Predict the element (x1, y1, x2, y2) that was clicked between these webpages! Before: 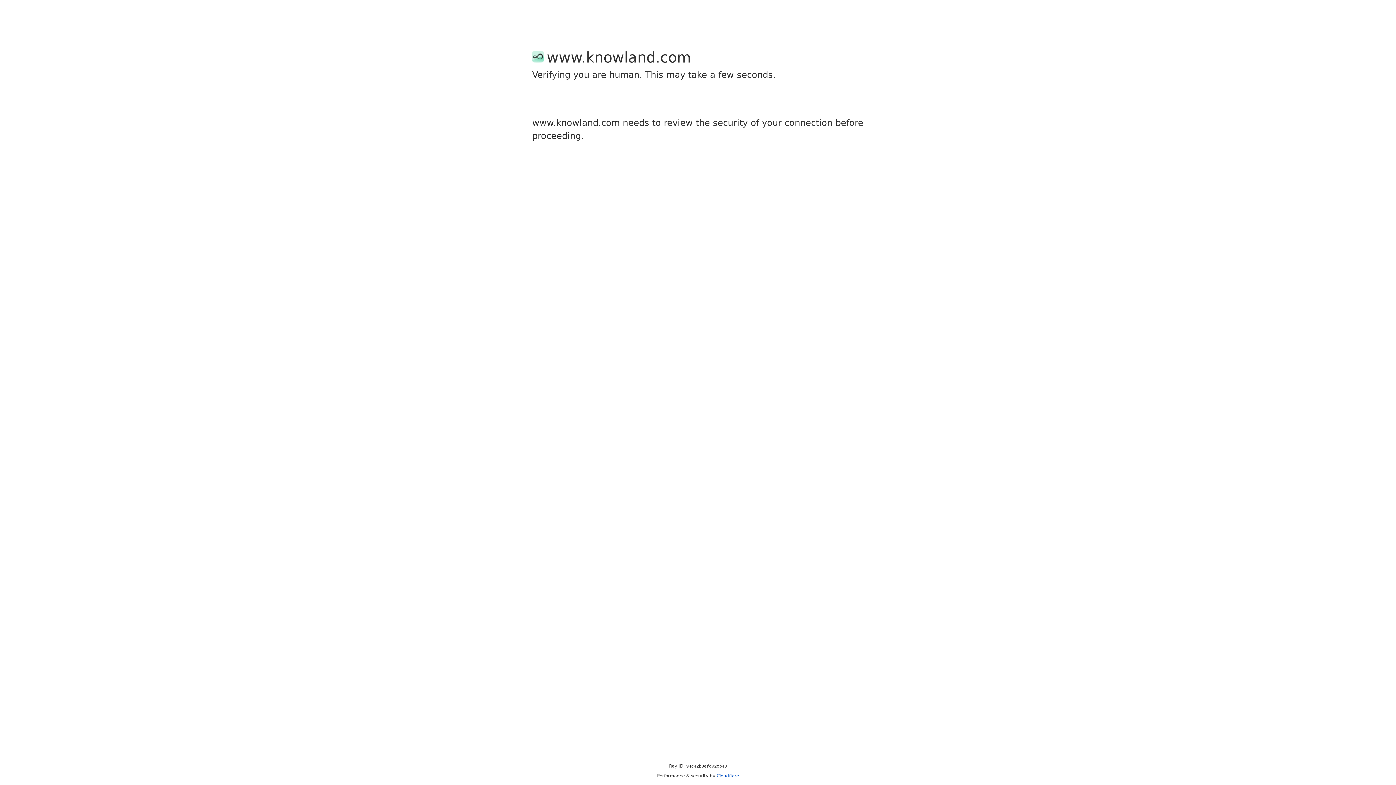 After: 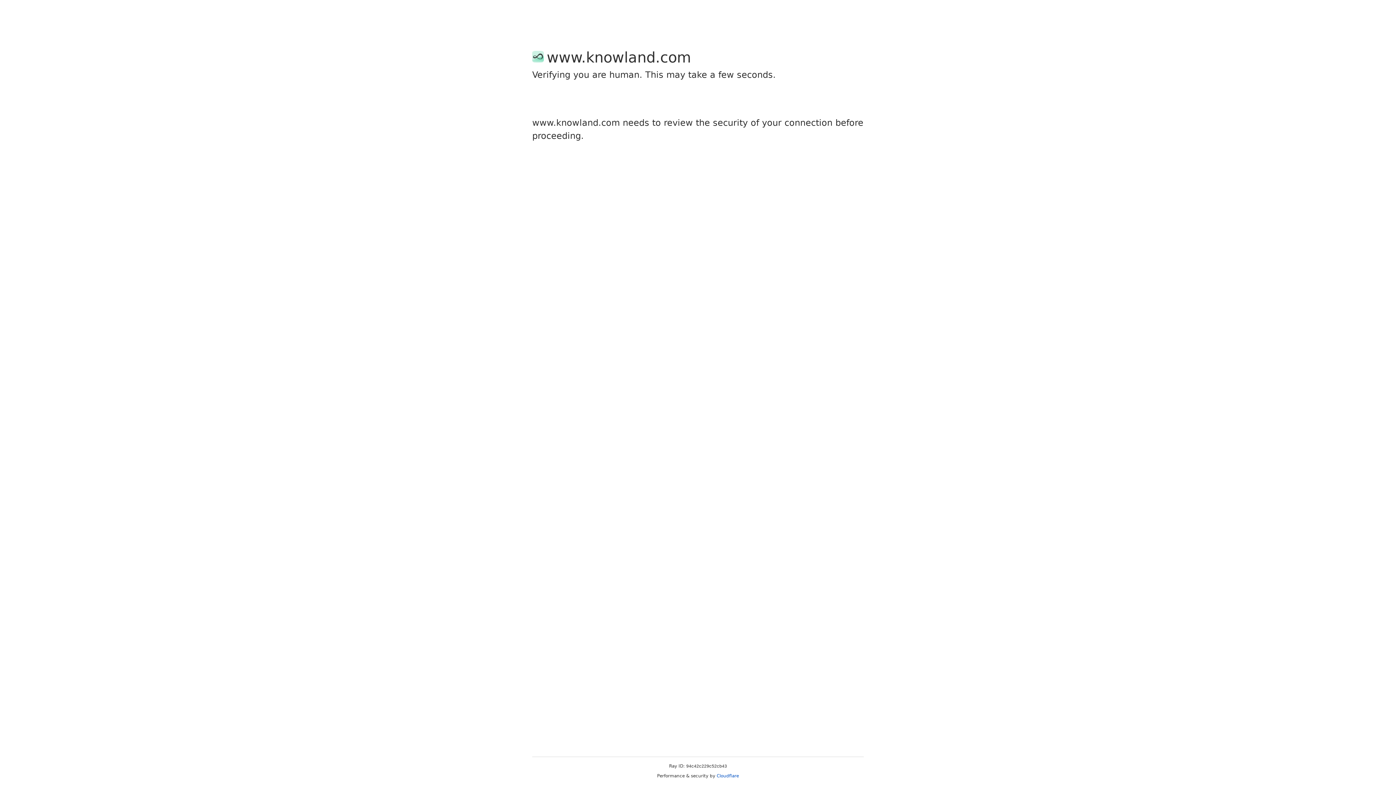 Action: bbox: (716, 773, 739, 778) label: Cloudflare